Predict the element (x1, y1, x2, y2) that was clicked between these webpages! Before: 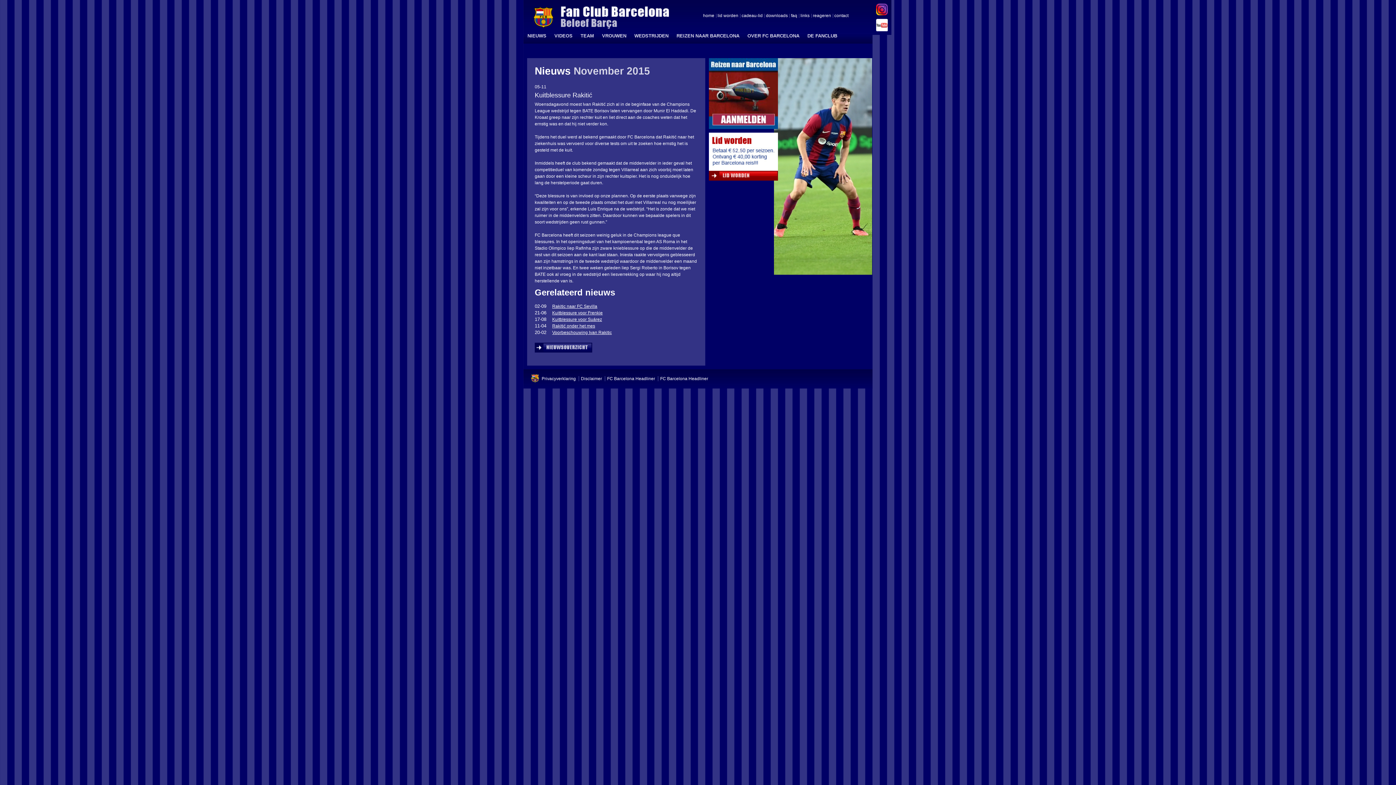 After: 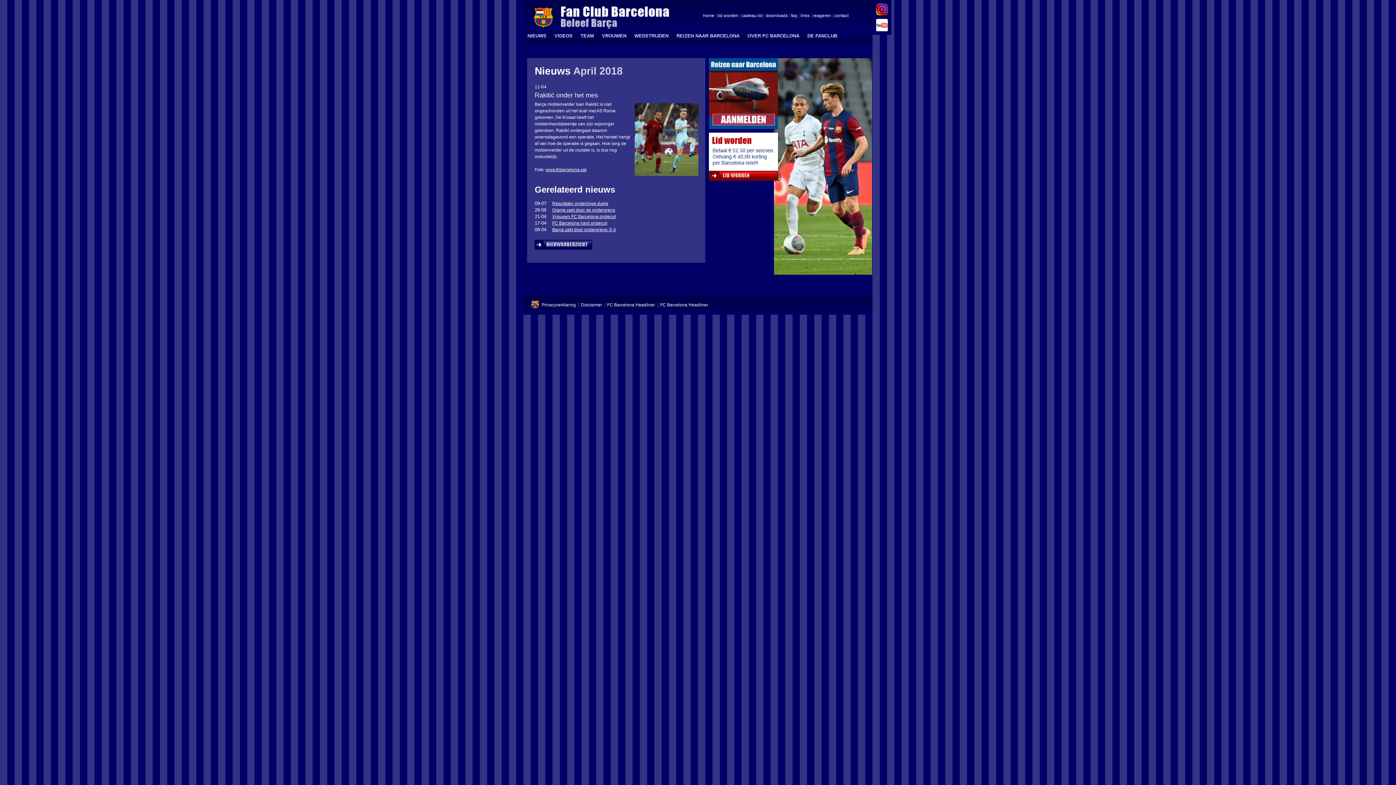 Action: bbox: (548, 323, 595, 328) label: Rakitić onder het mes